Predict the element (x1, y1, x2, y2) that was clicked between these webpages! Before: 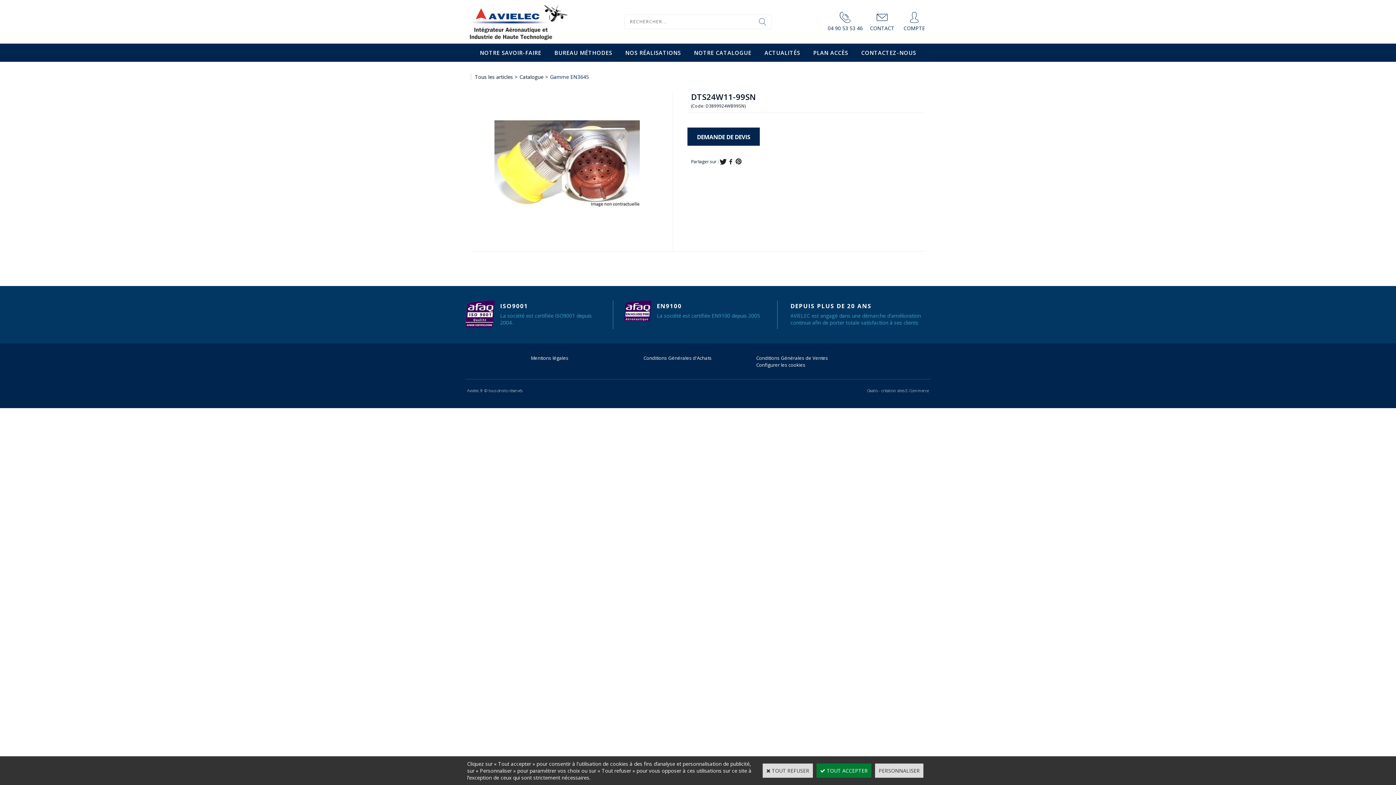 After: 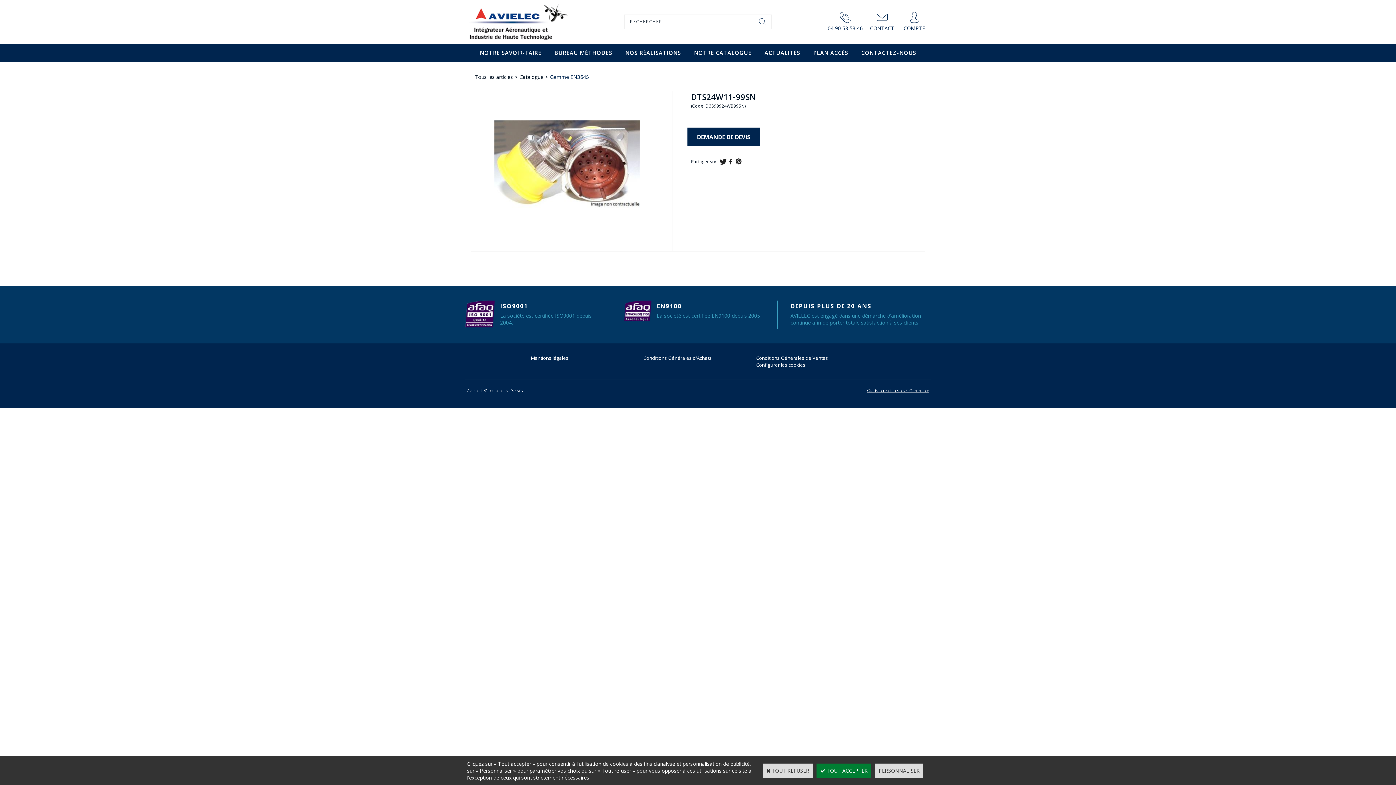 Action: label: Oxatis - création sites E-Commerce bbox: (865, 386, 930, 395)